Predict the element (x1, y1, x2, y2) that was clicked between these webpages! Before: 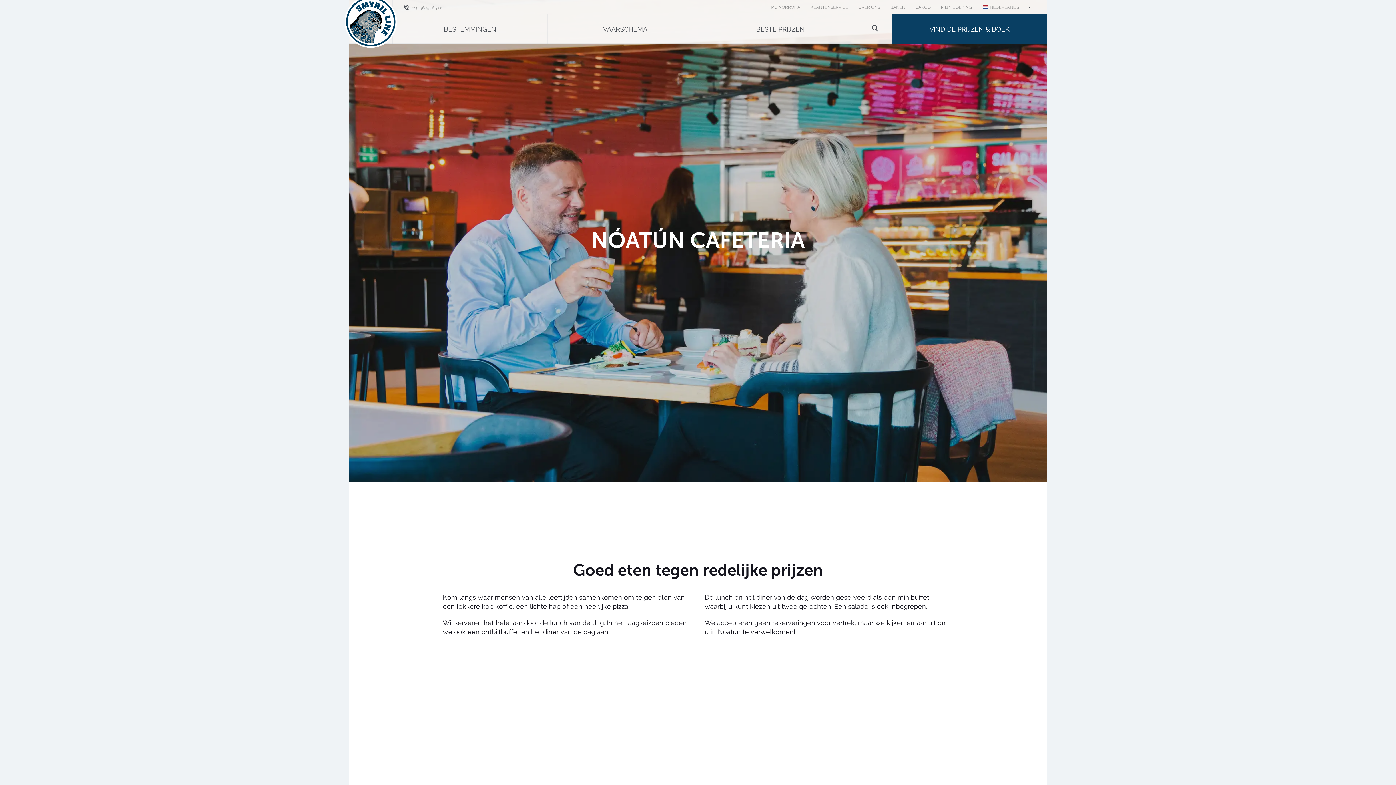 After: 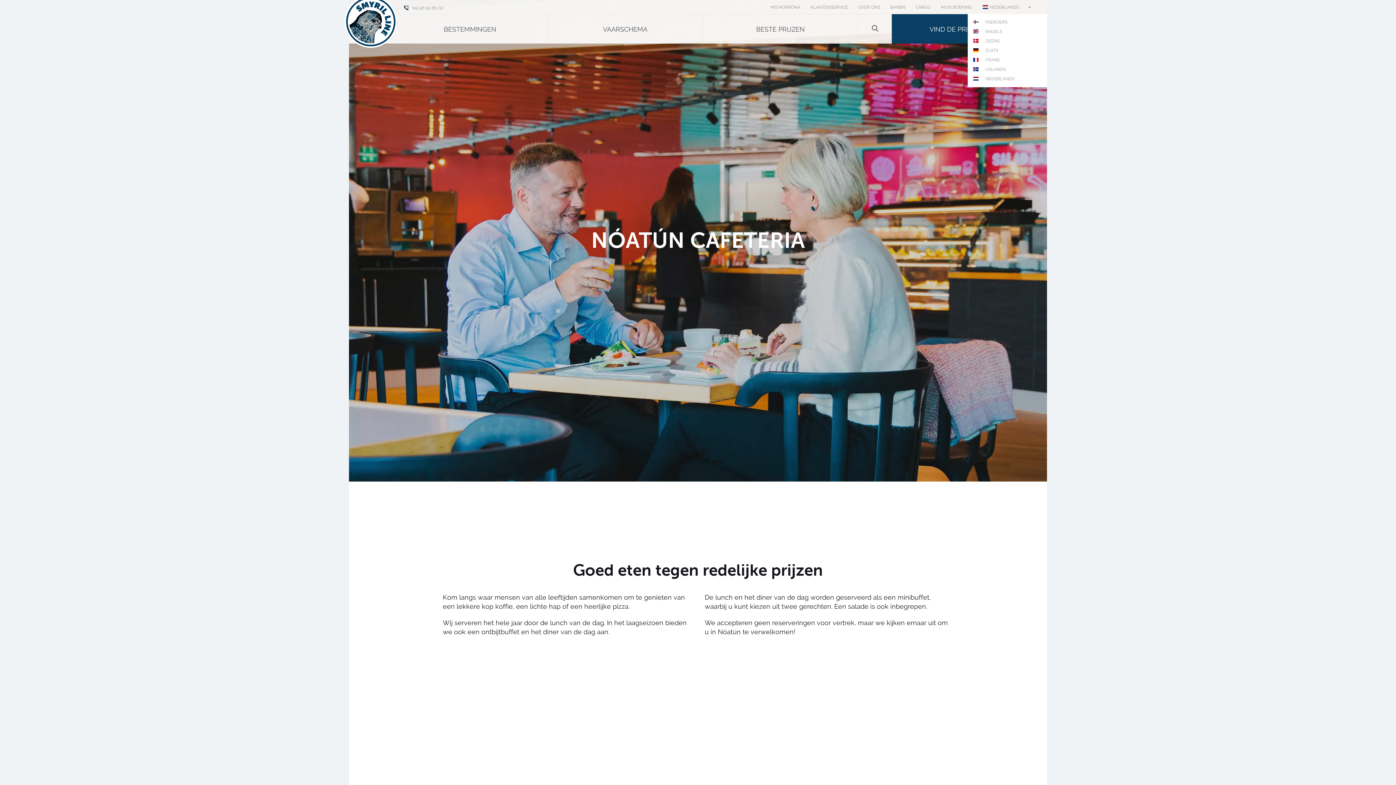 Action: label: NEDERLANDS  bbox: (977, 0, 1037, 13)